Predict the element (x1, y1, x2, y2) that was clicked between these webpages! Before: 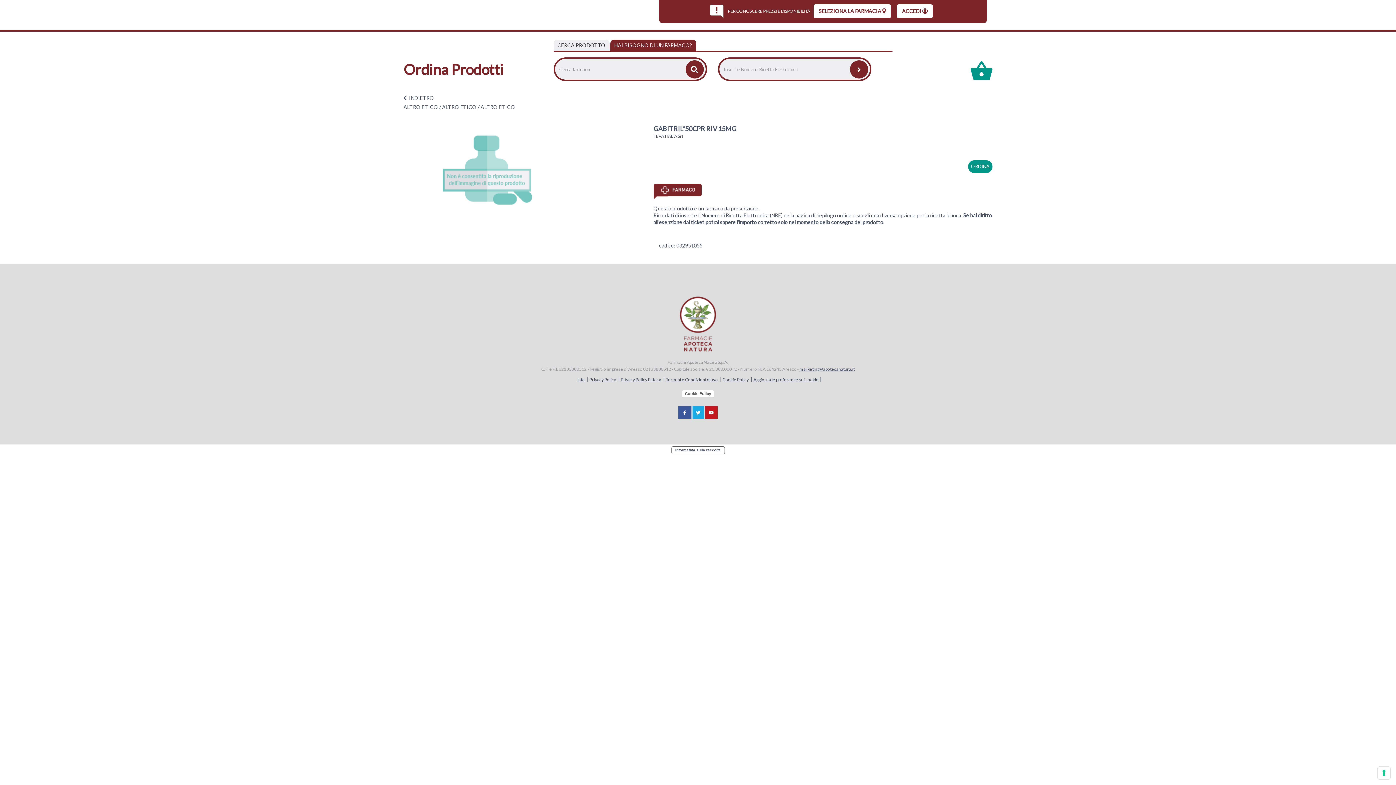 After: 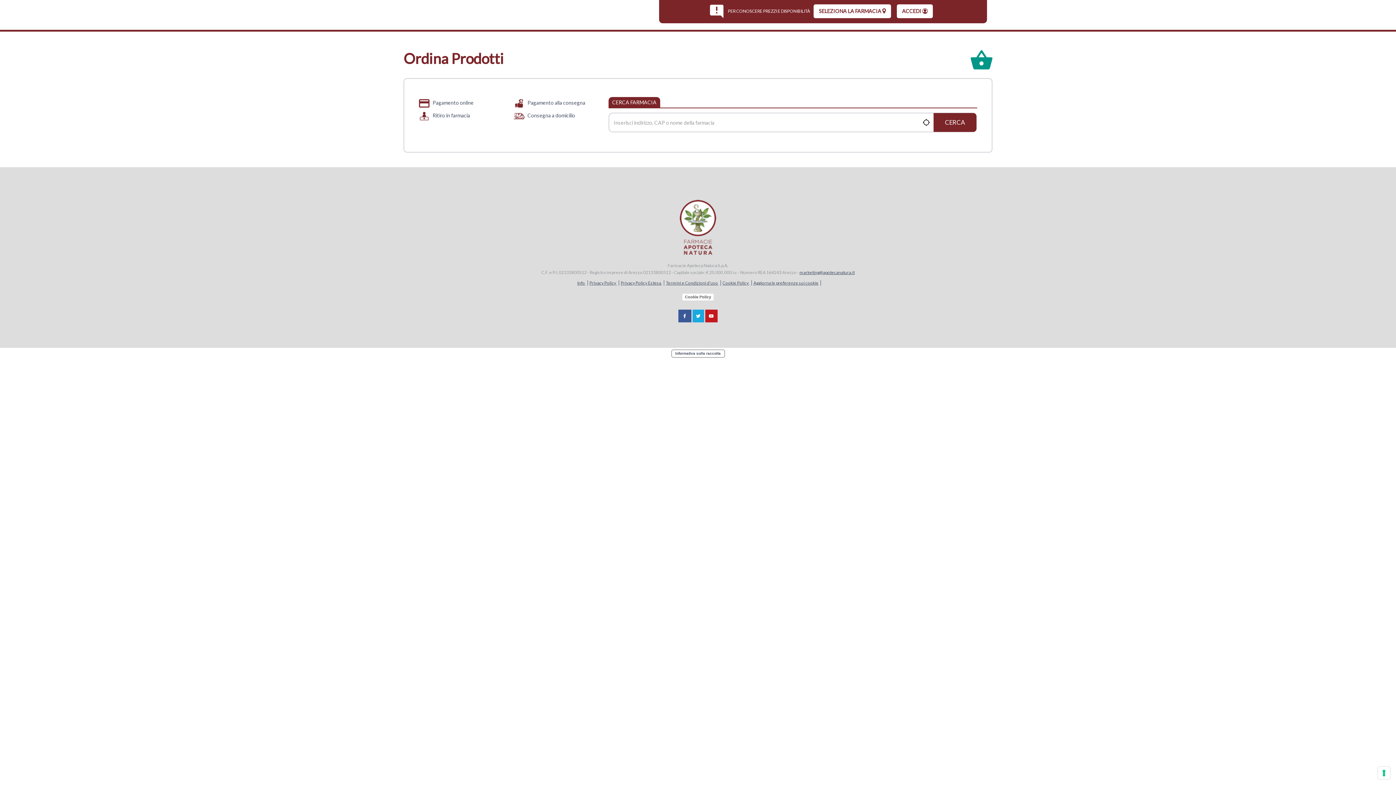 Action: label: SELEZIONA LA FARMACIA bbox: (813, 4, 891, 18)